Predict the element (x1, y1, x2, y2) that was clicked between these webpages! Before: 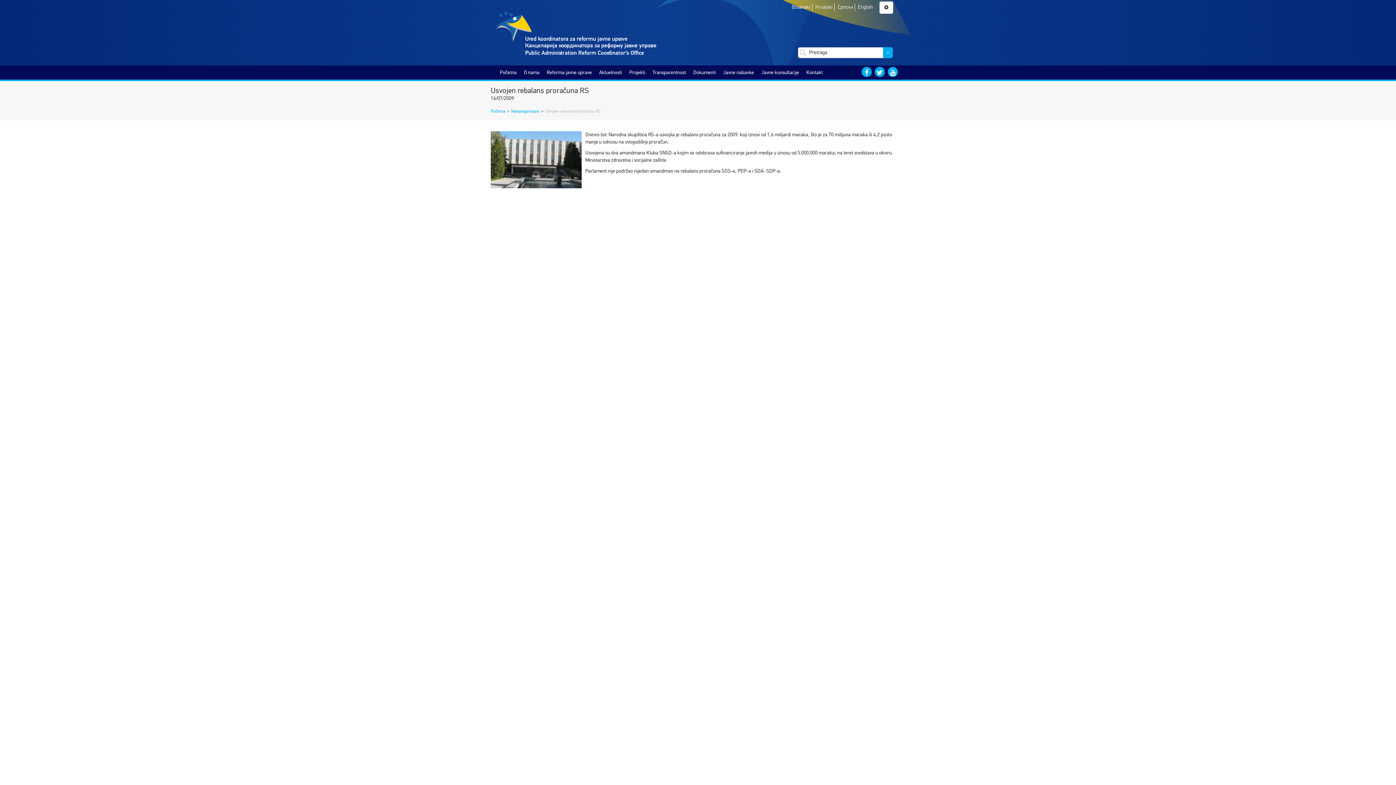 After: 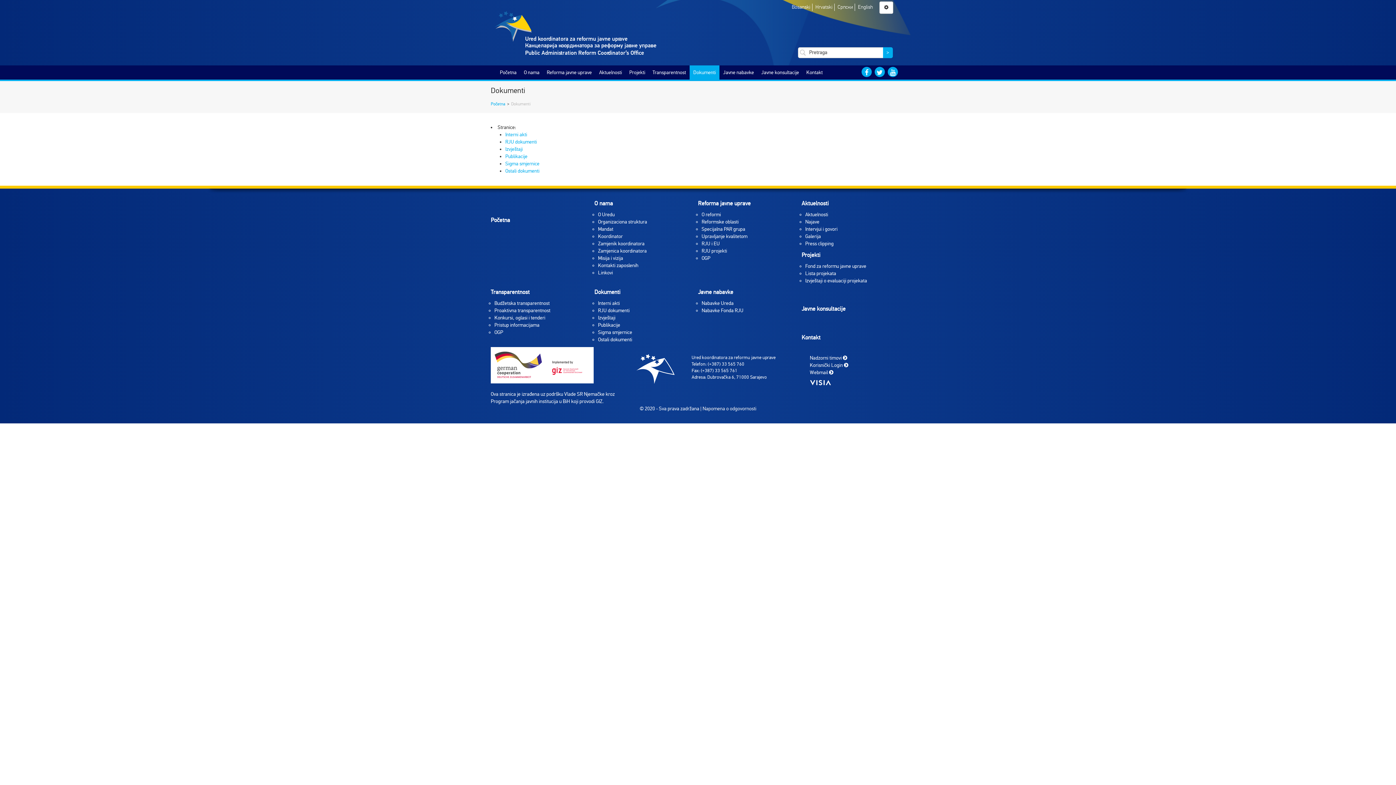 Action: label: Dokumenti bbox: (693, 65, 716, 79)